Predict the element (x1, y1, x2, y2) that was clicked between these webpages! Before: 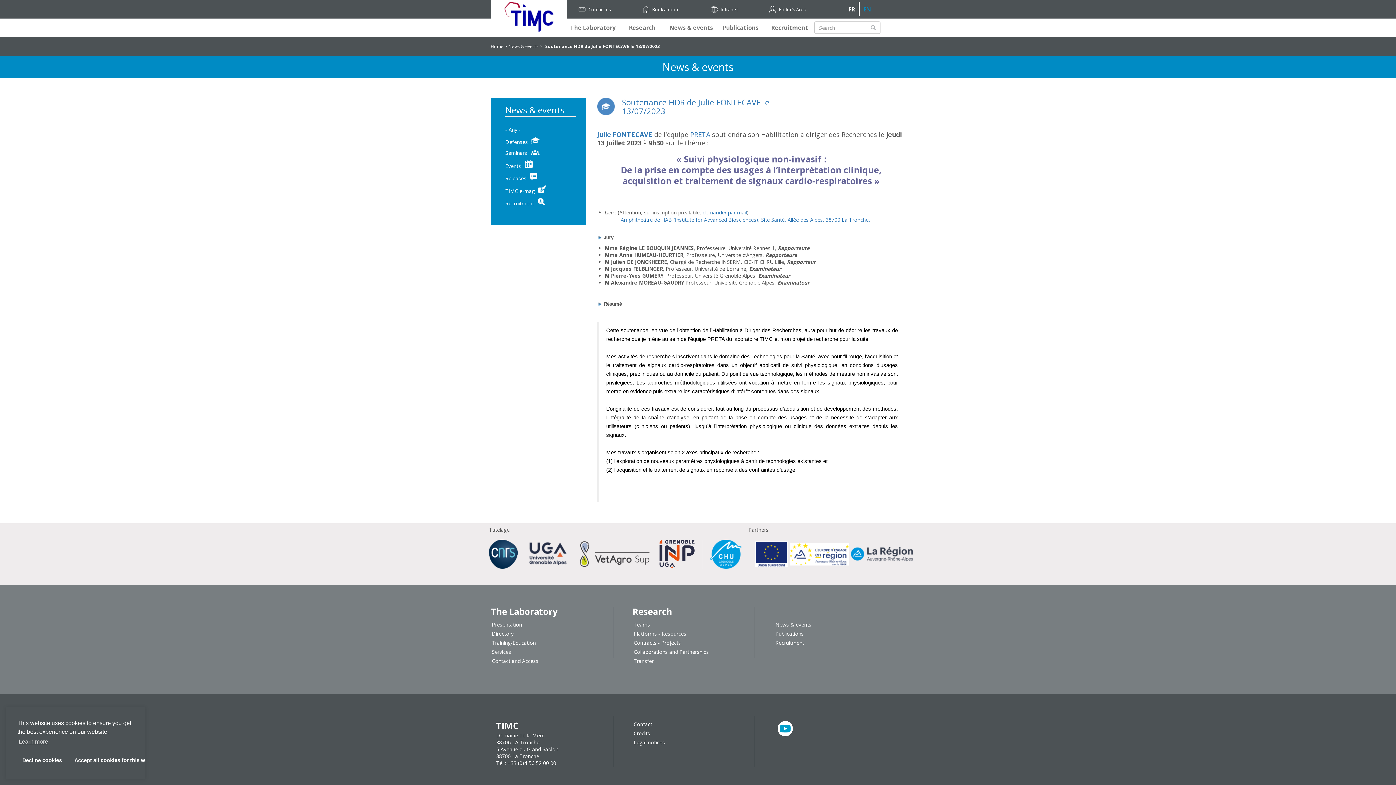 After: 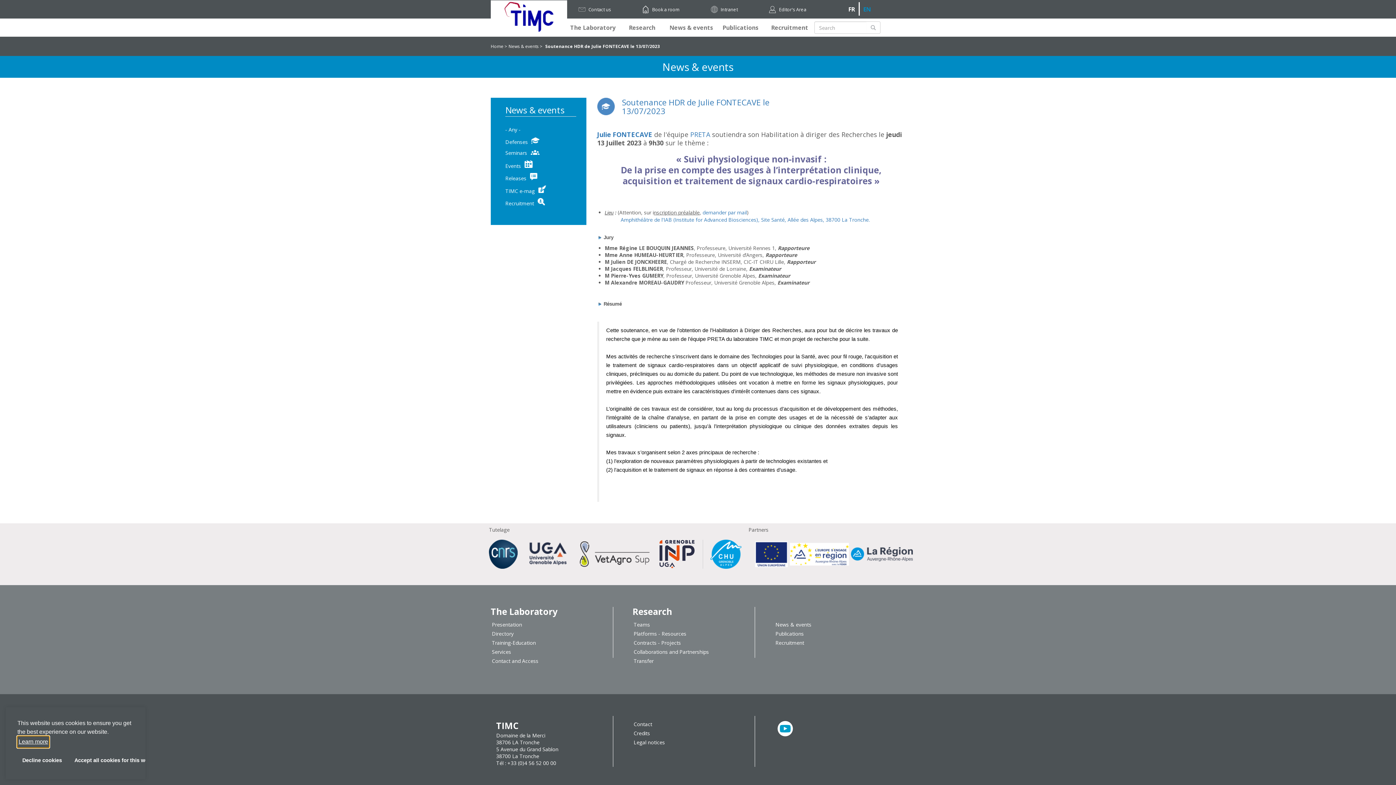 Action: label: learn more about cookies bbox: (17, 736, 49, 747)